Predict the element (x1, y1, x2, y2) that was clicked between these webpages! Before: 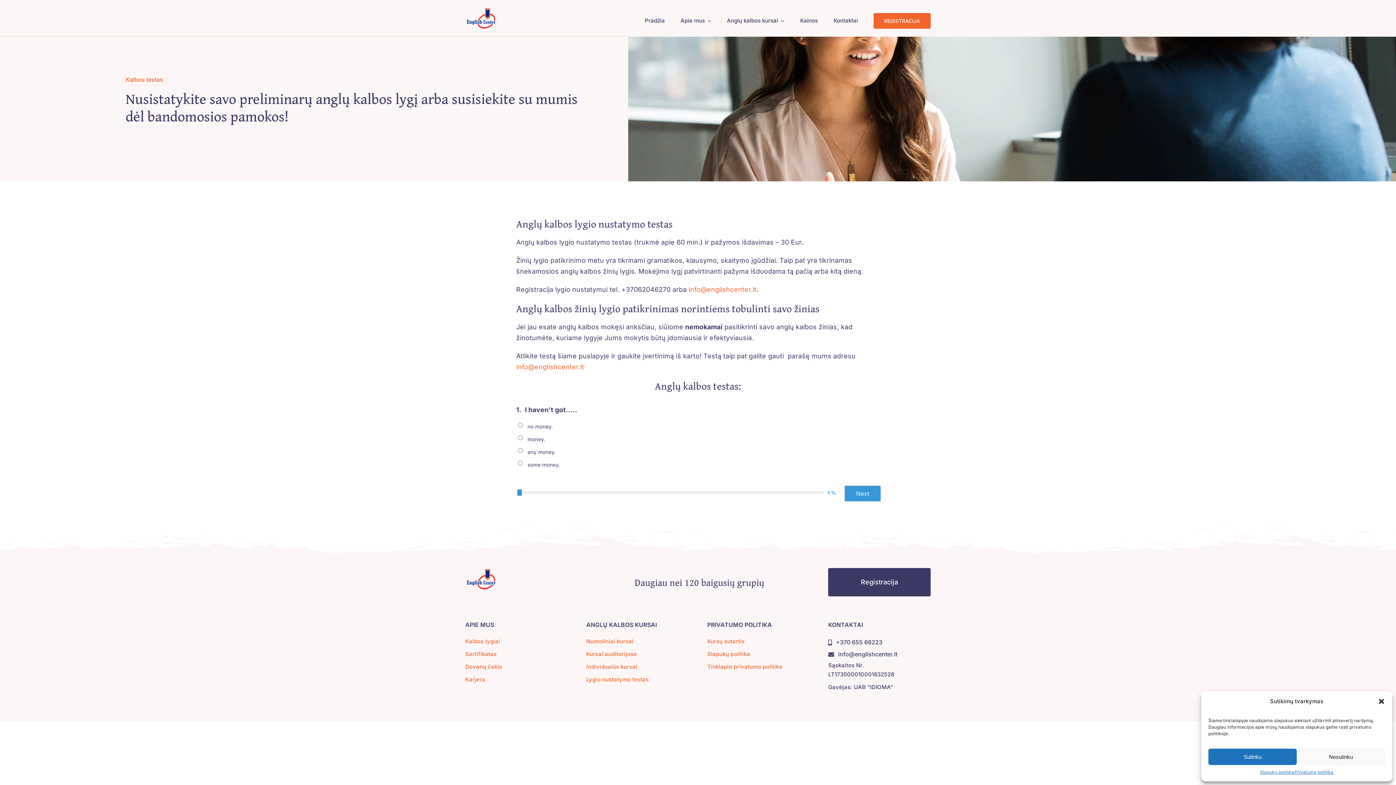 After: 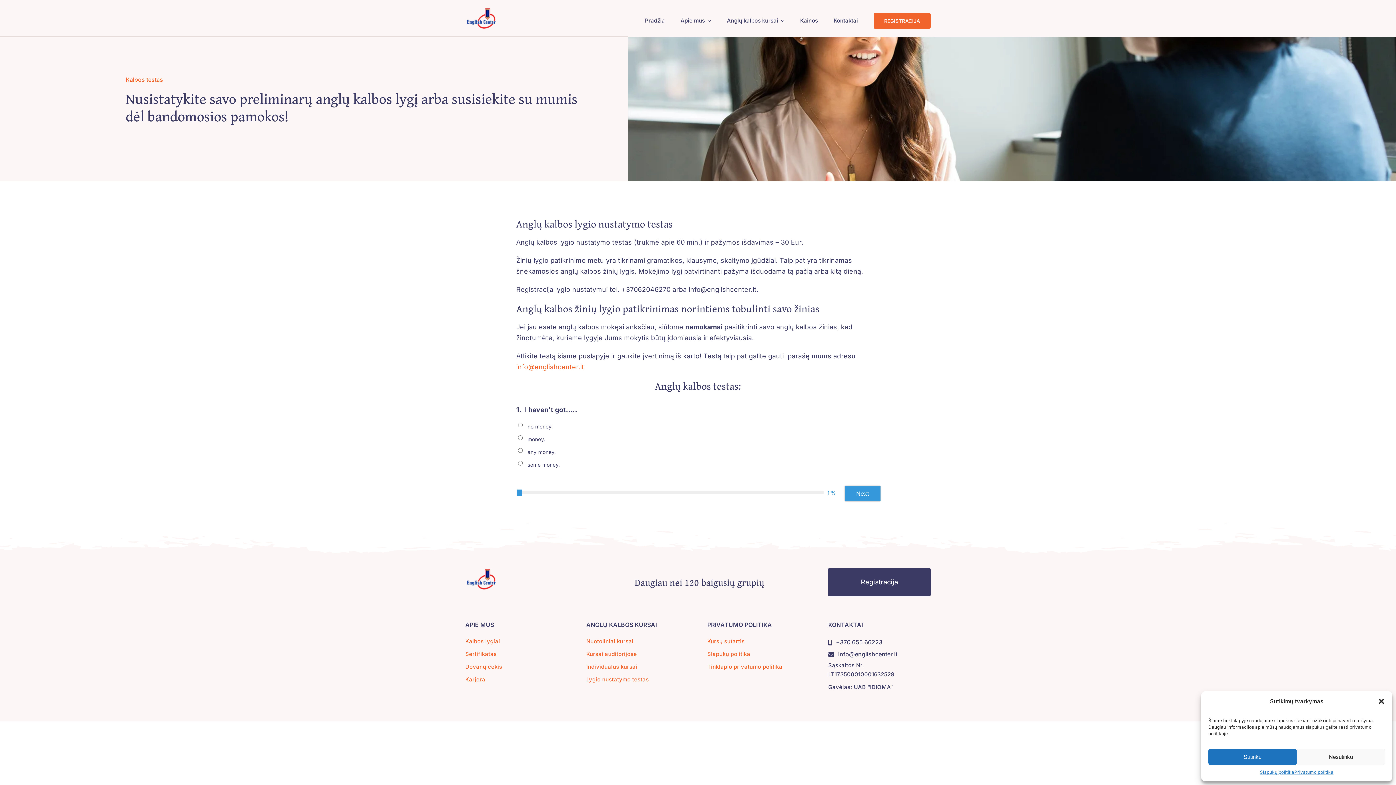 Action: bbox: (688, 285, 756, 293) label: info@englishcenter.lt